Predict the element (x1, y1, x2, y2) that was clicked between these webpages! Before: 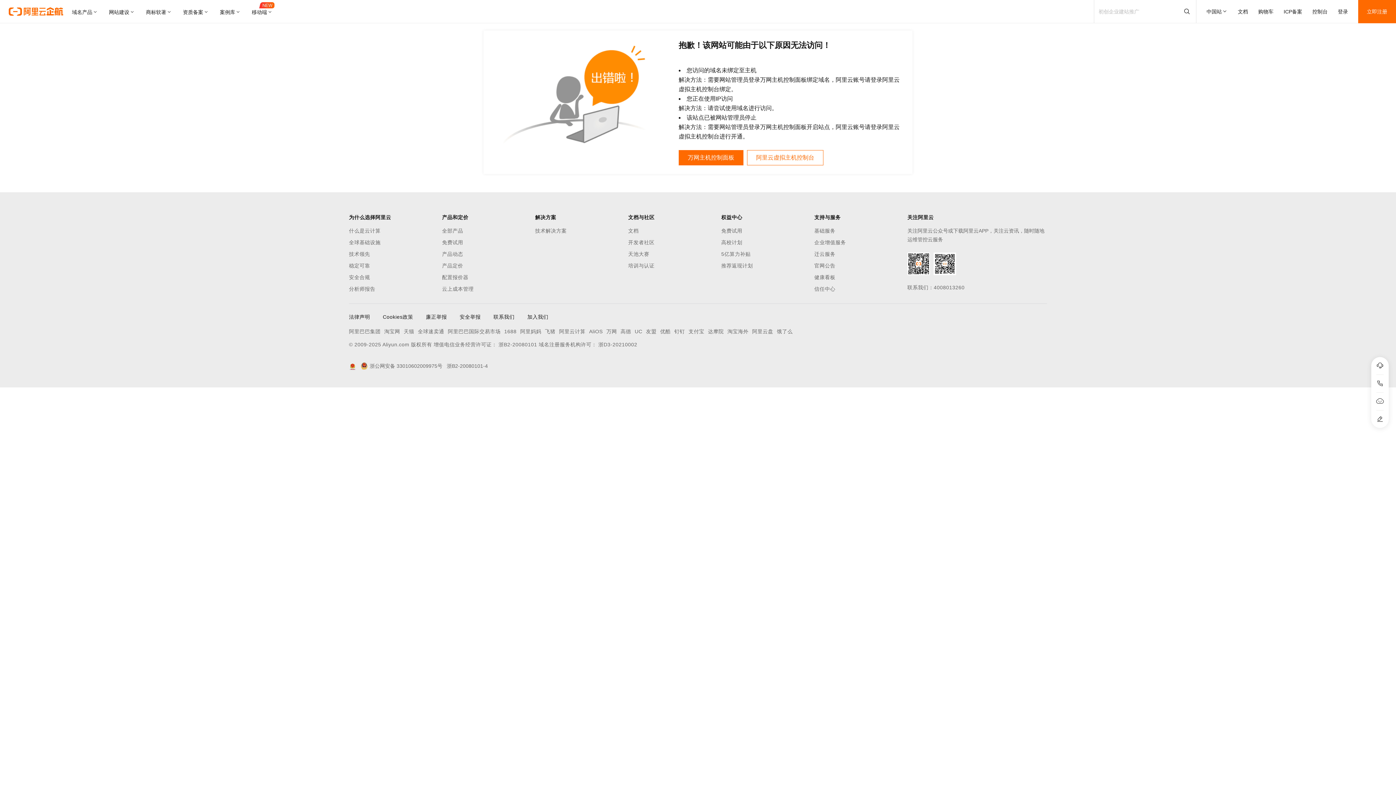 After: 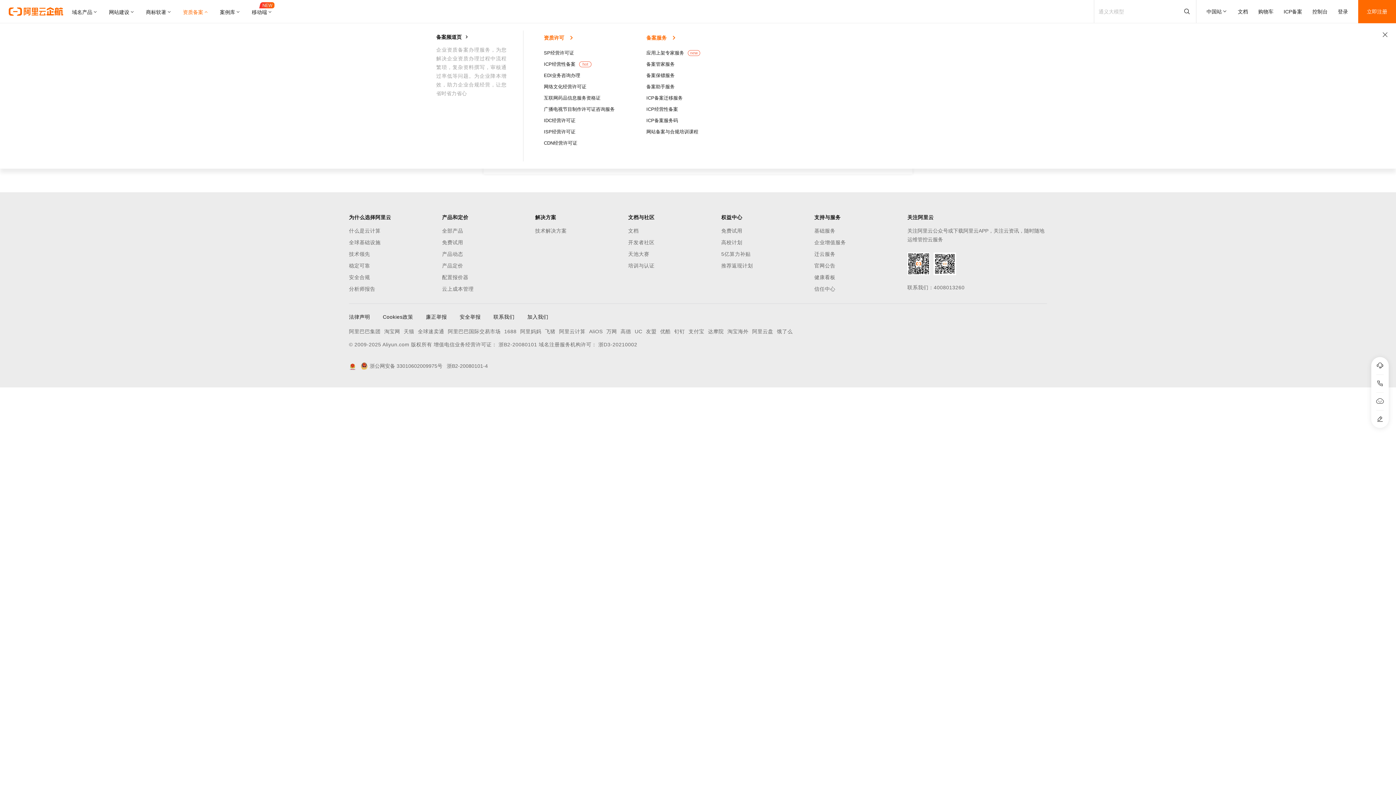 Action: label: 资质备案 bbox: (177, 0, 214, 23)